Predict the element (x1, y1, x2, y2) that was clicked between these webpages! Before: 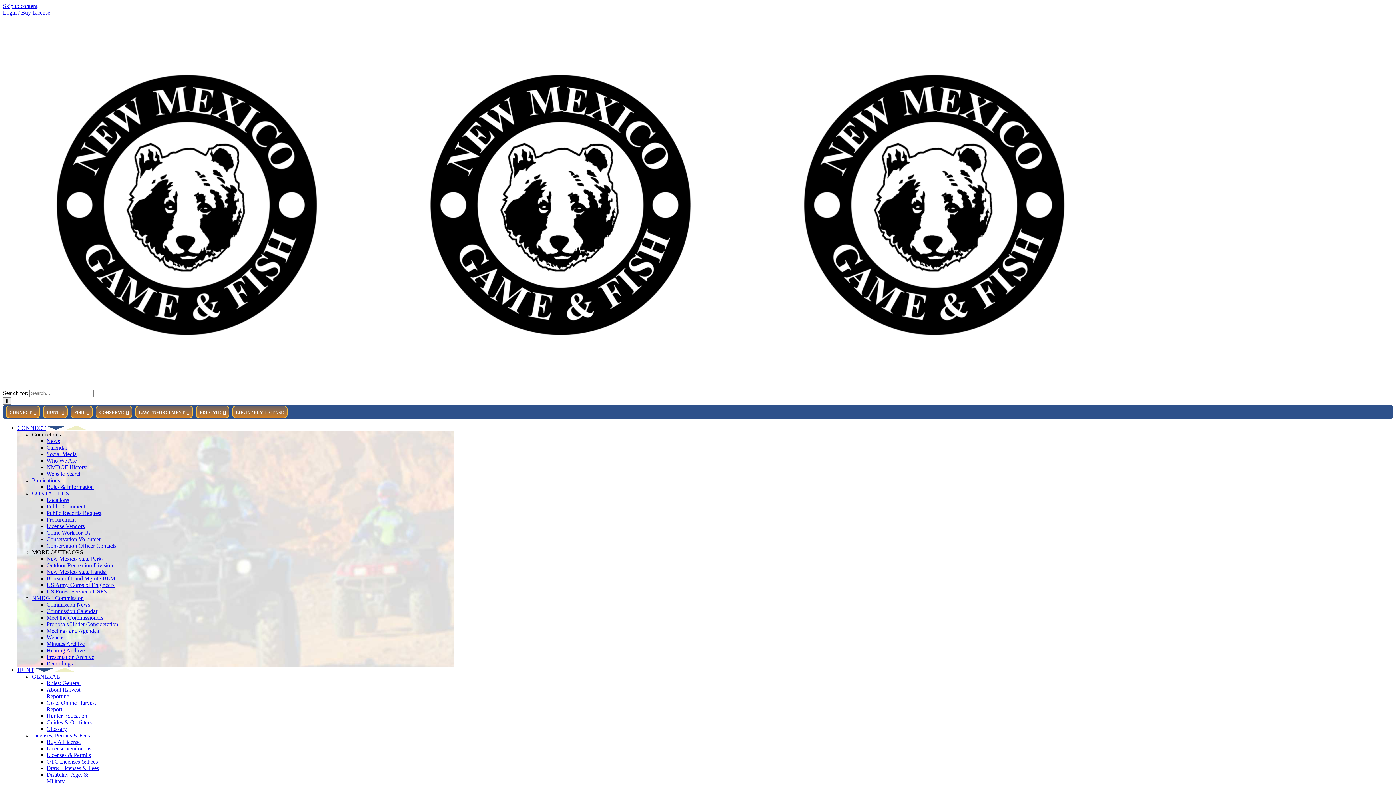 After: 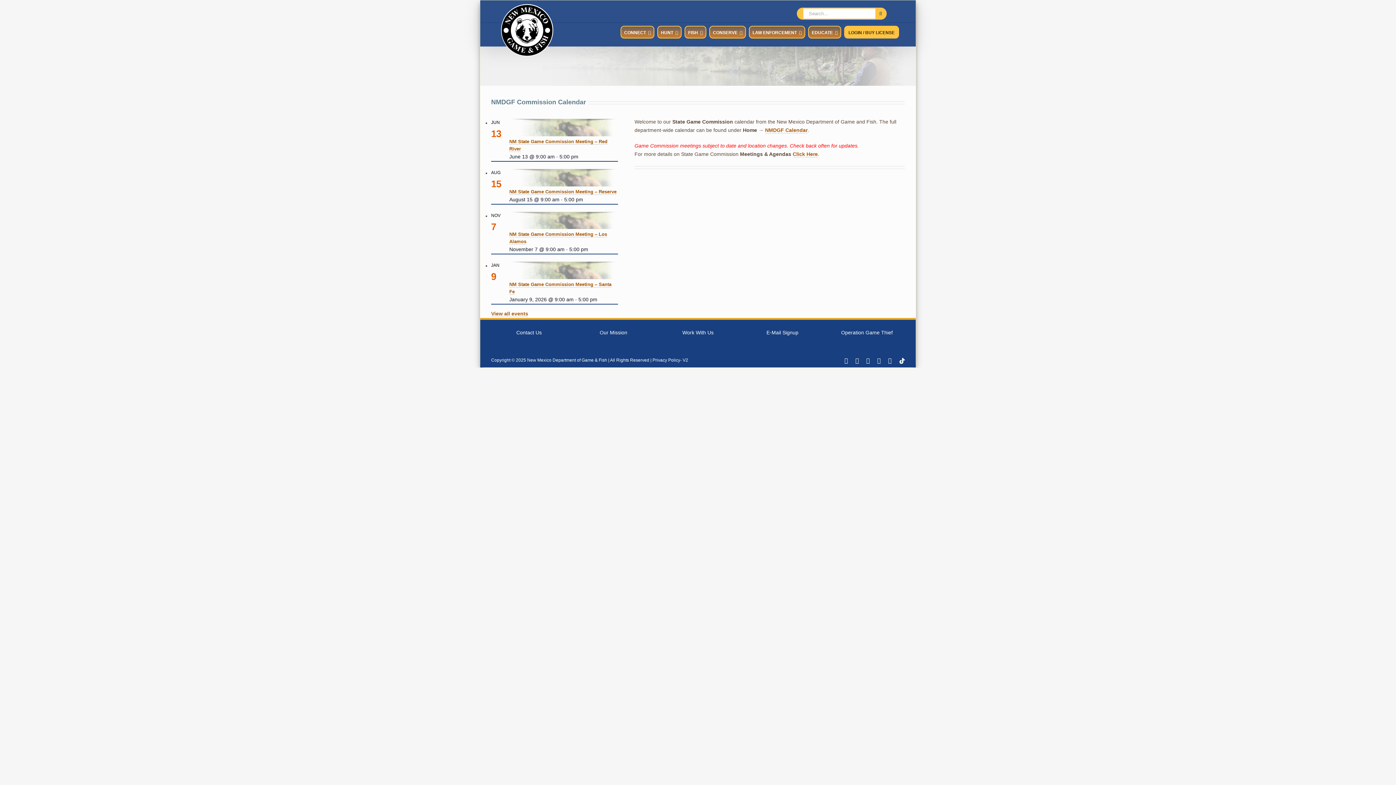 Action: bbox: (46, 608, 97, 614) label: Commission Calendar